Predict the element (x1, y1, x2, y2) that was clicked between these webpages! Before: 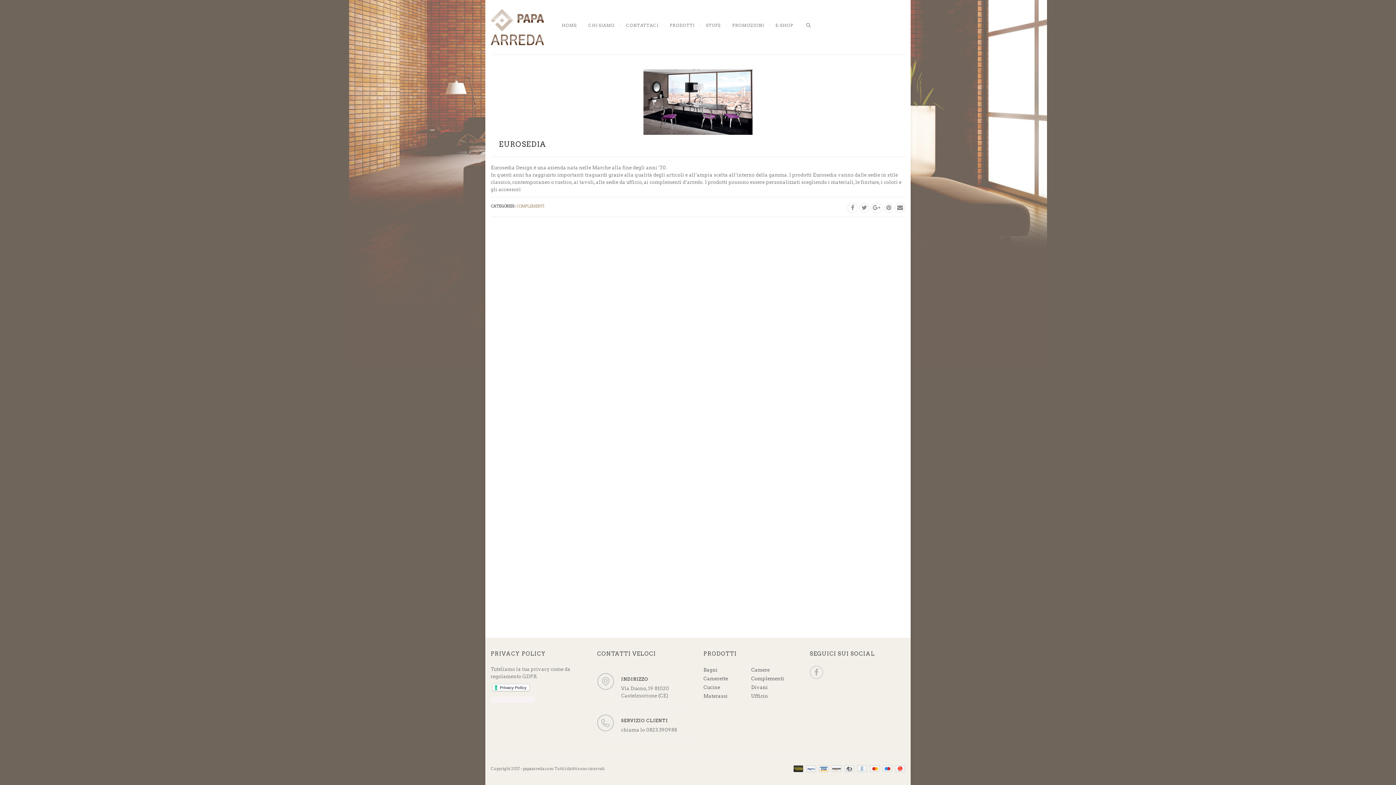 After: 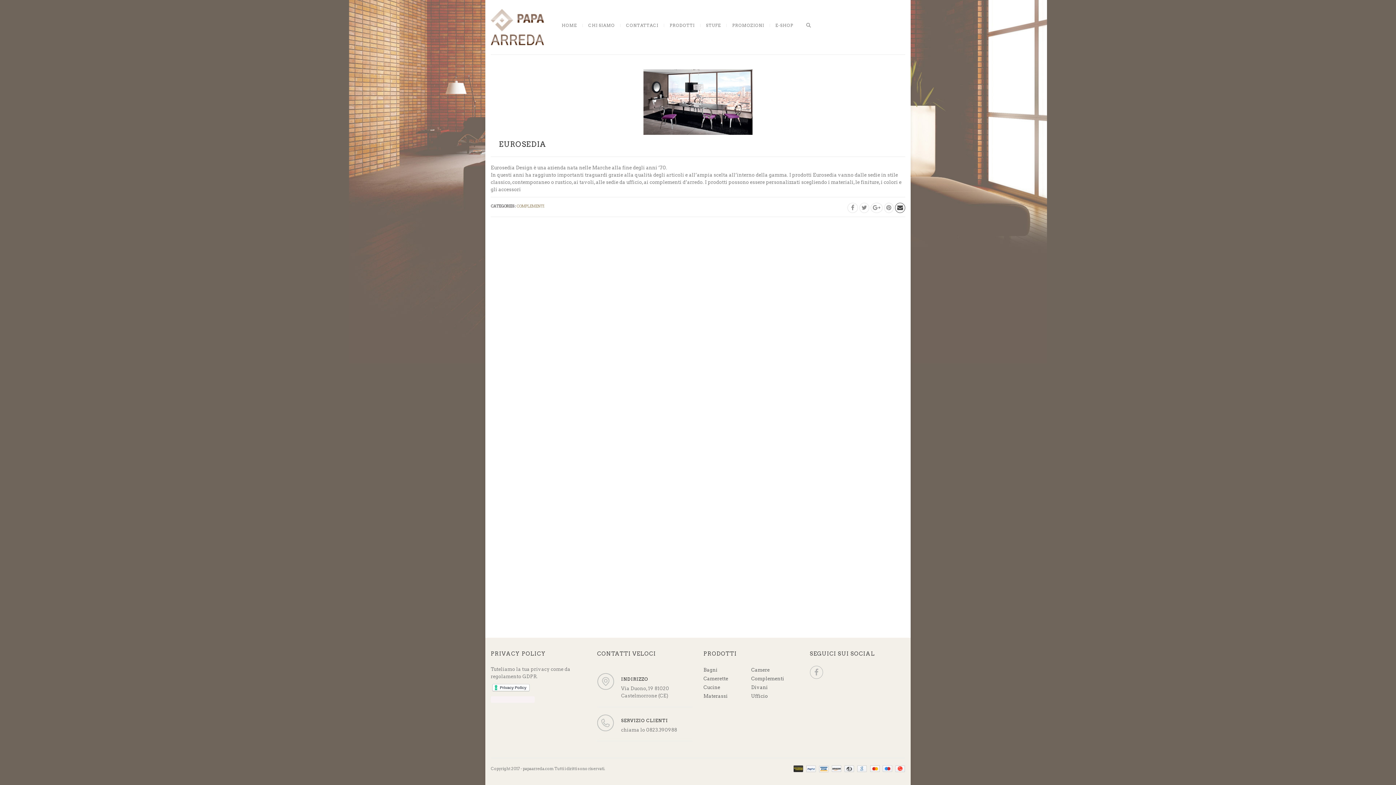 Action: bbox: (895, 202, 905, 213)